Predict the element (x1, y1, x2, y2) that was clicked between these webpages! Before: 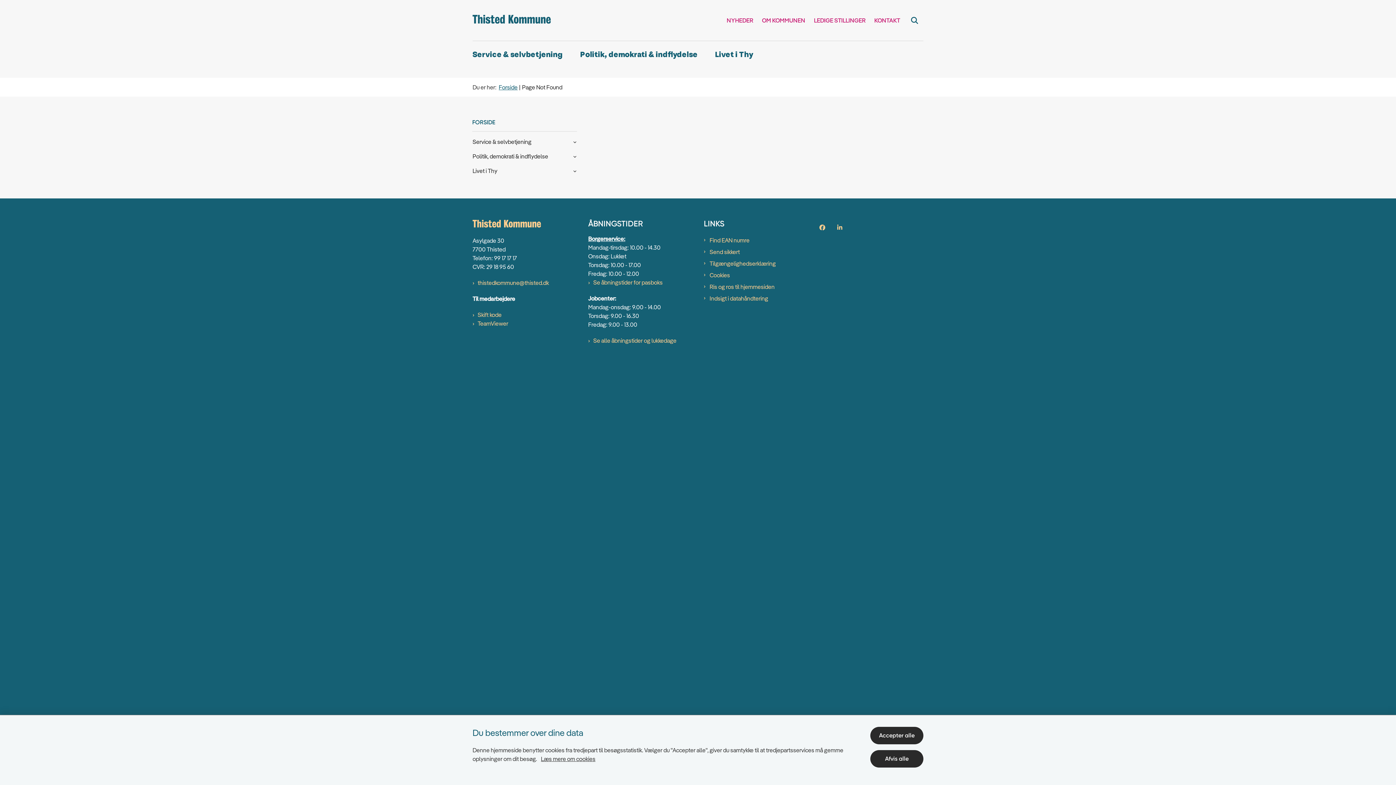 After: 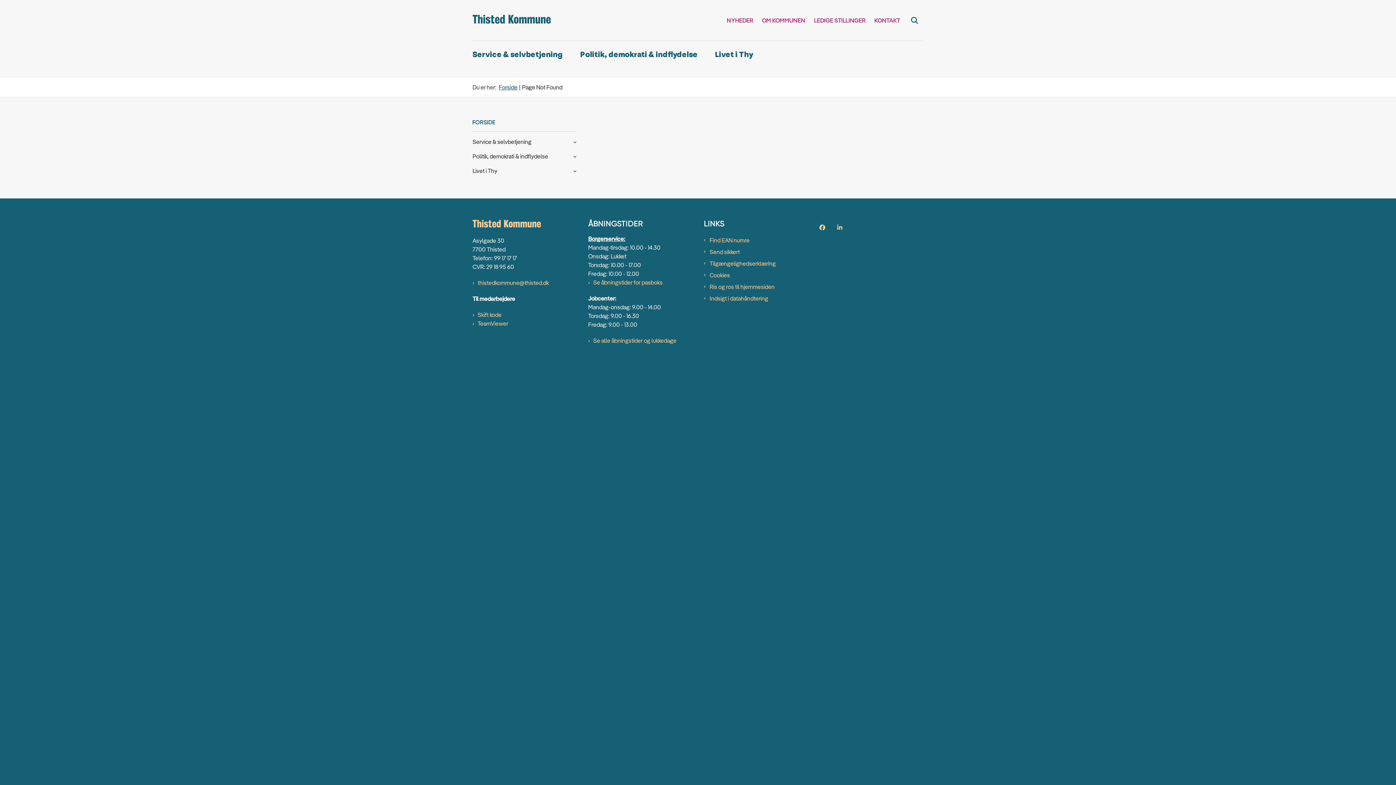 Action: label: Accepter alle bbox: (870, 727, 923, 744)